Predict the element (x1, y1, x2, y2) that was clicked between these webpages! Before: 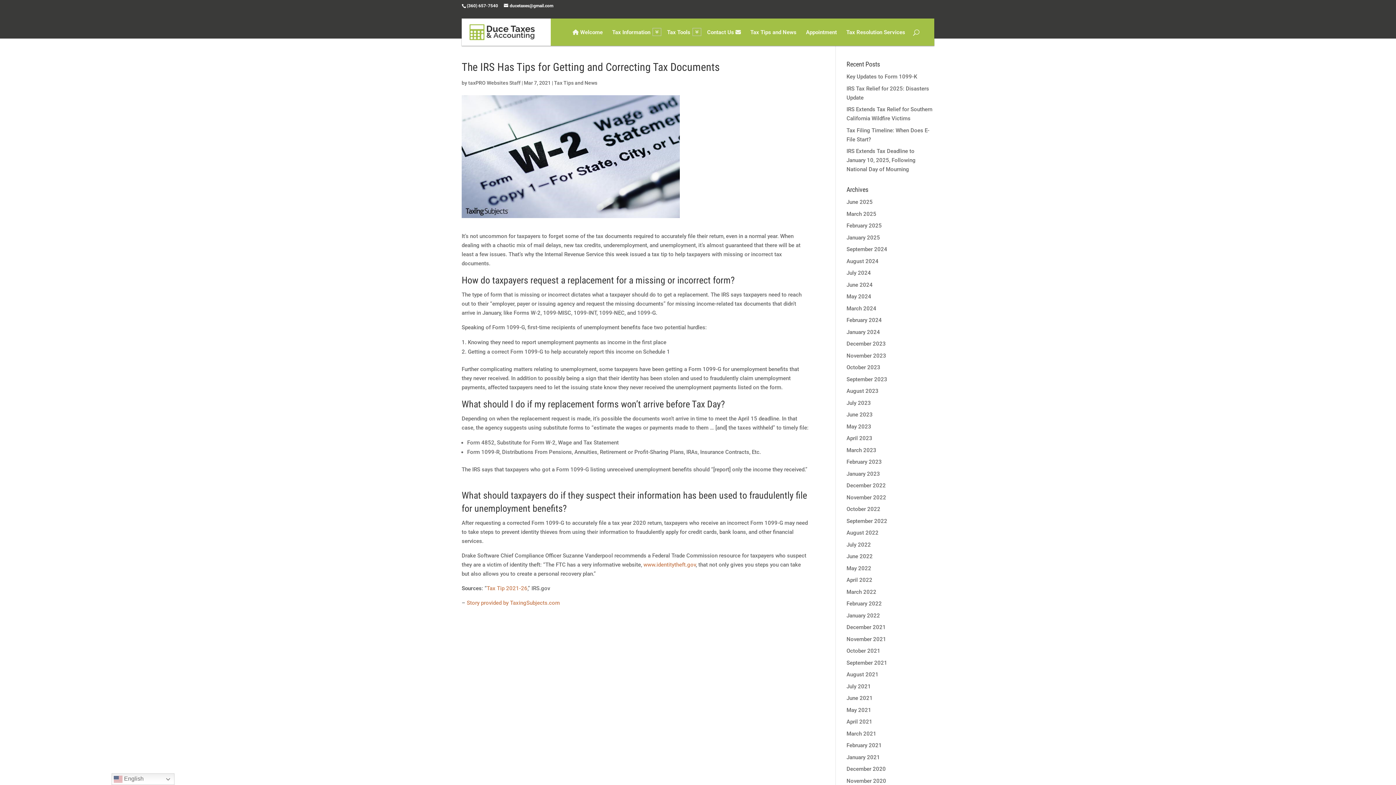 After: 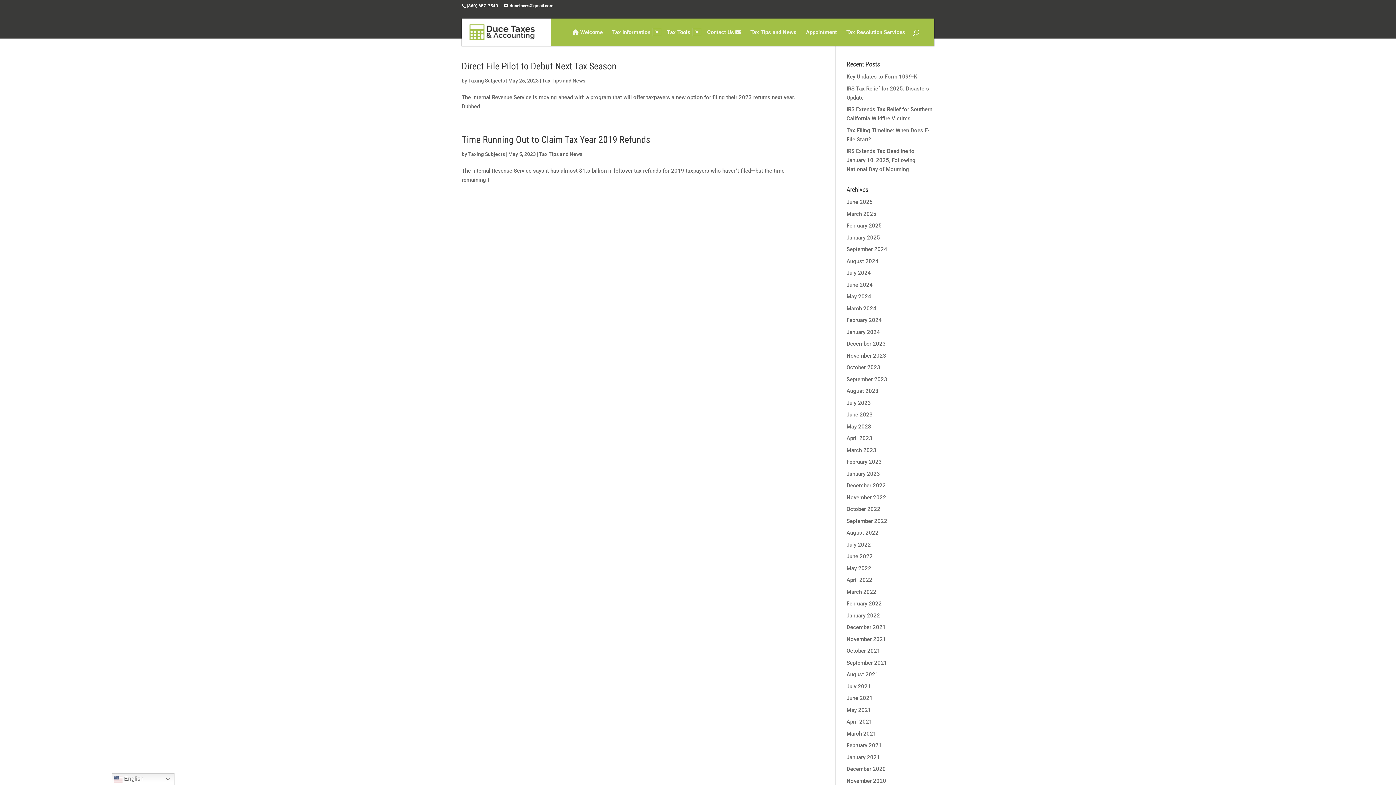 Action: bbox: (846, 423, 871, 430) label: May 2023